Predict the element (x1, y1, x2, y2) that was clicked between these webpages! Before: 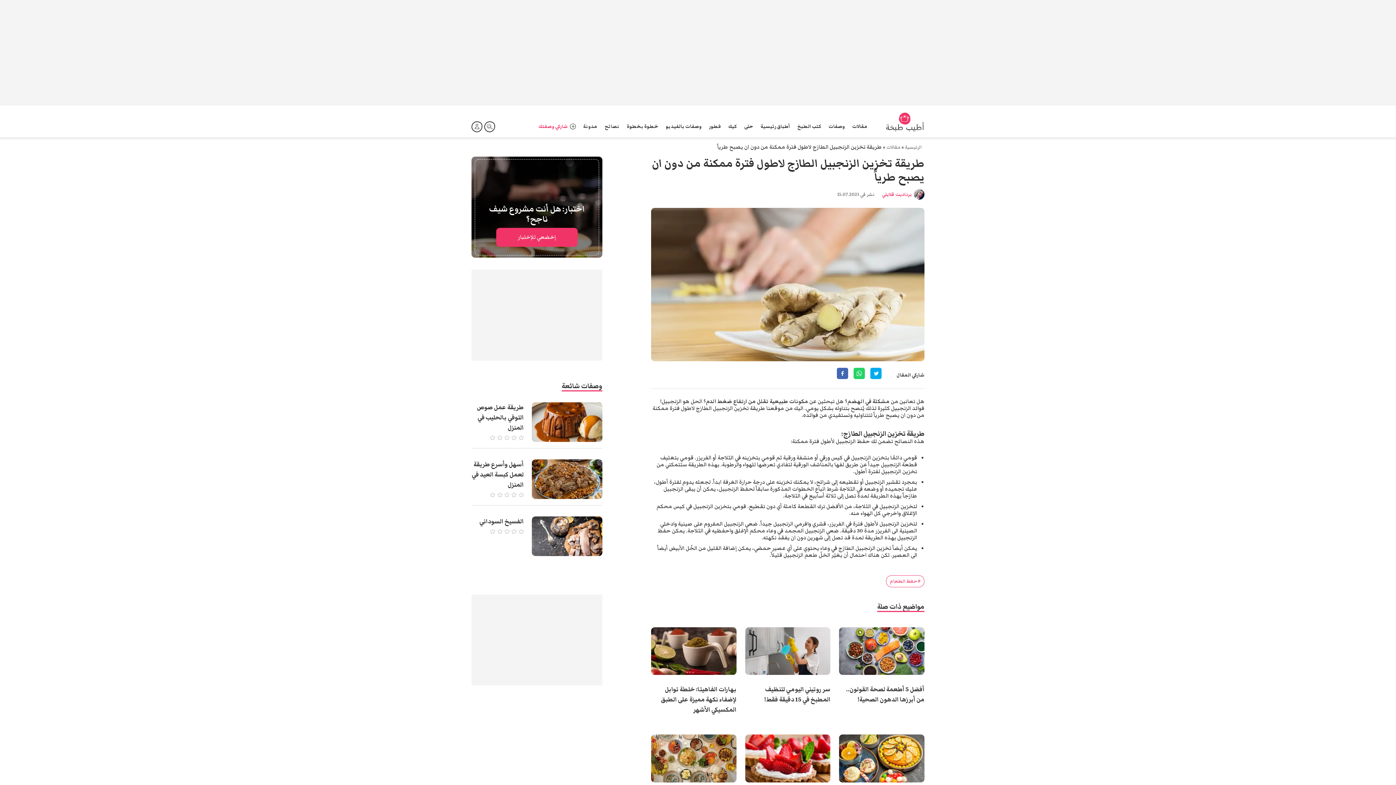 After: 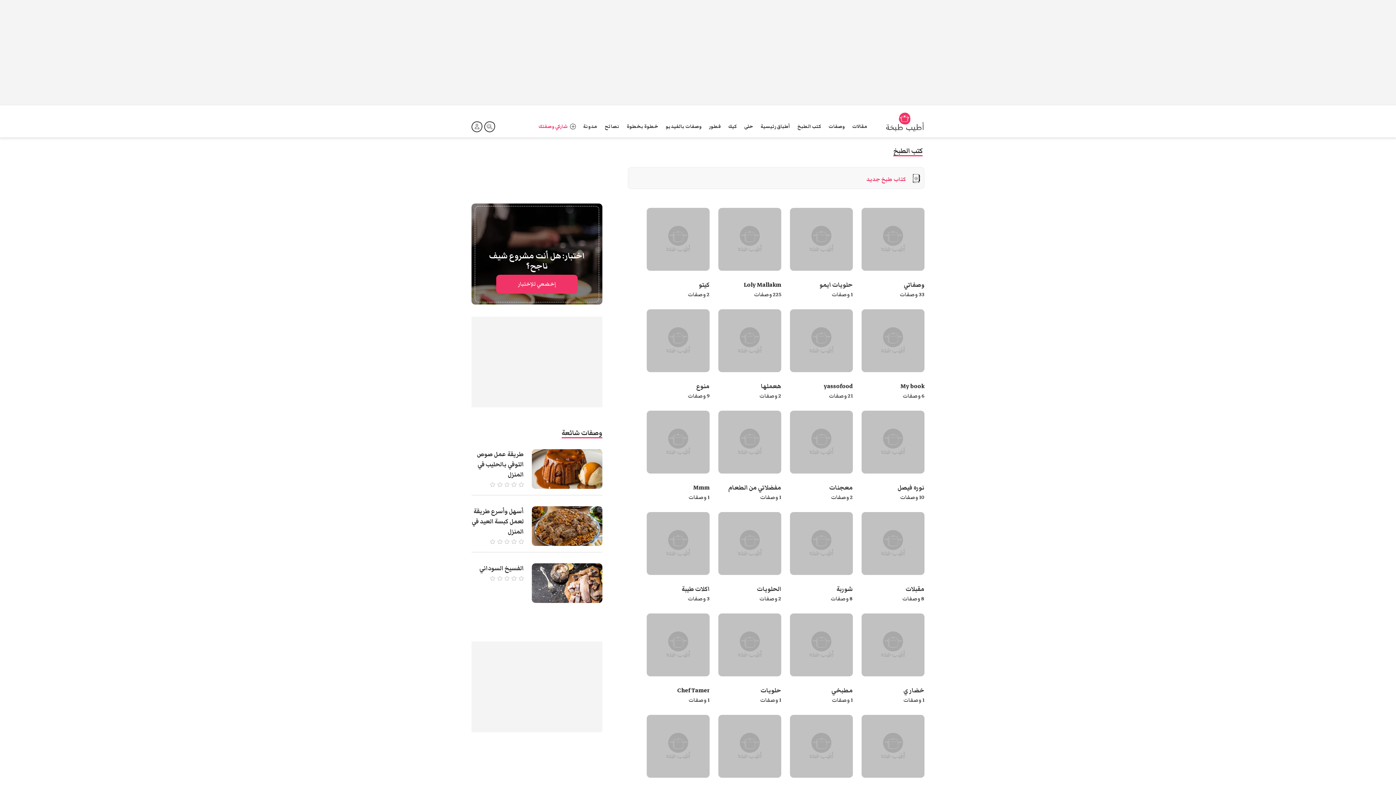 Action: label: كتب الطبخ bbox: (797, 123, 821, 129)